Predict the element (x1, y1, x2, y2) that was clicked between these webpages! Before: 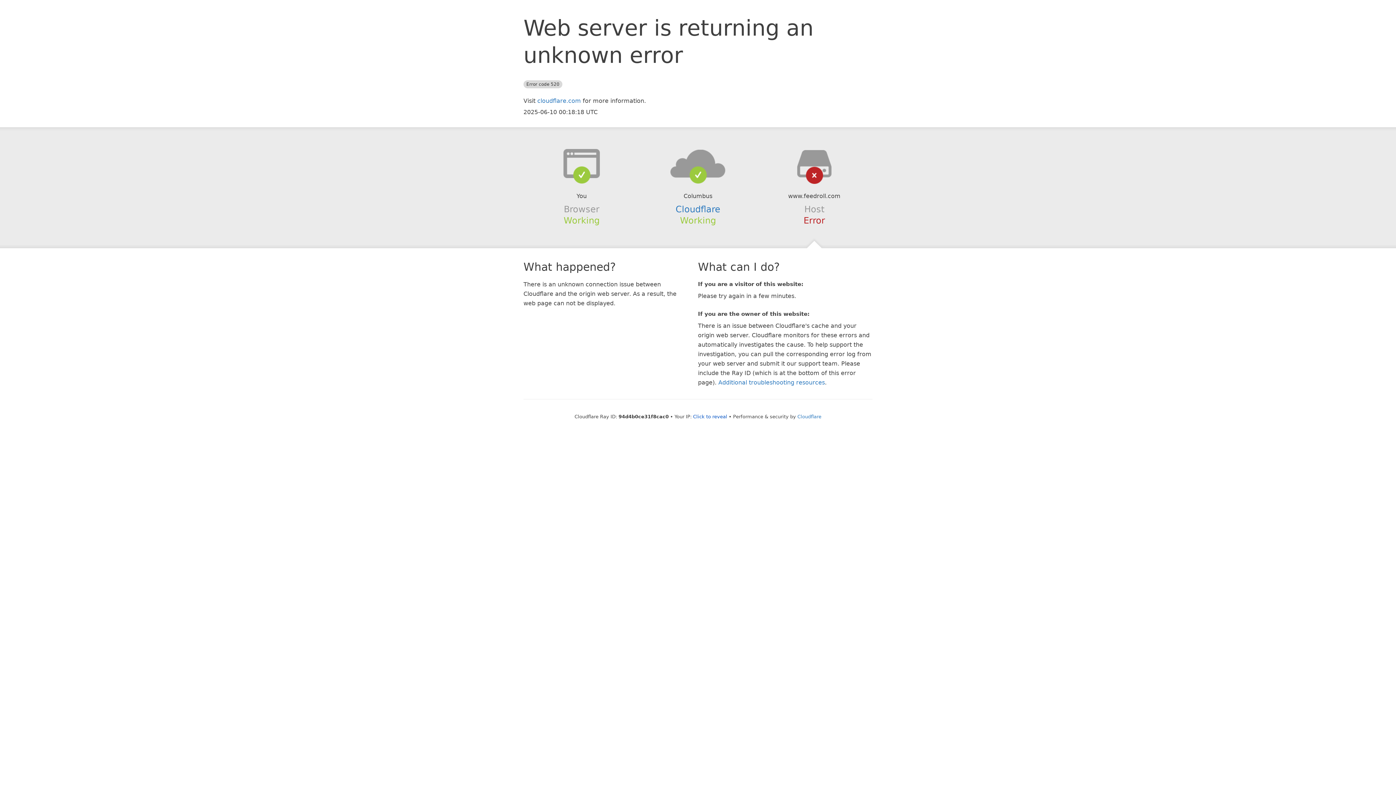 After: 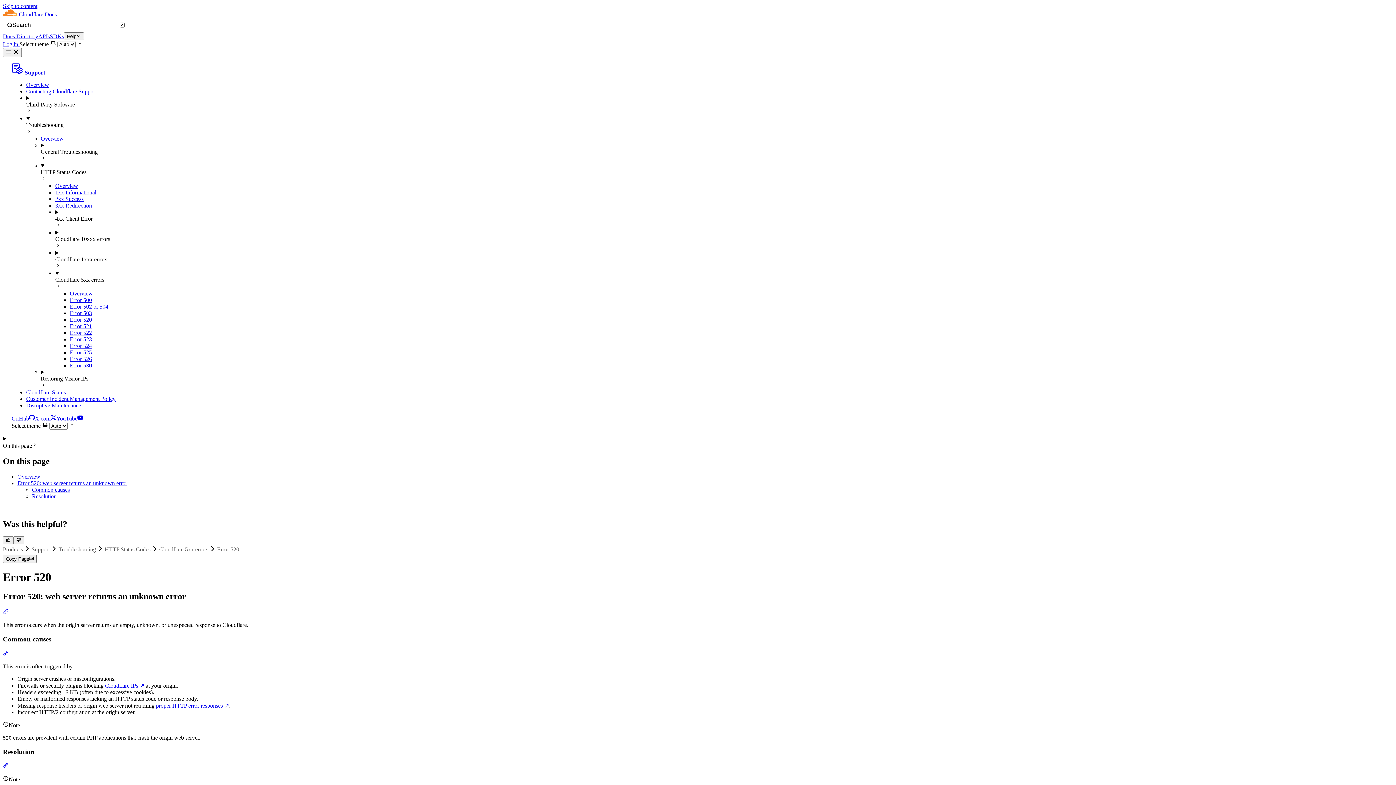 Action: bbox: (718, 379, 825, 386) label: Additional troubleshooting resources